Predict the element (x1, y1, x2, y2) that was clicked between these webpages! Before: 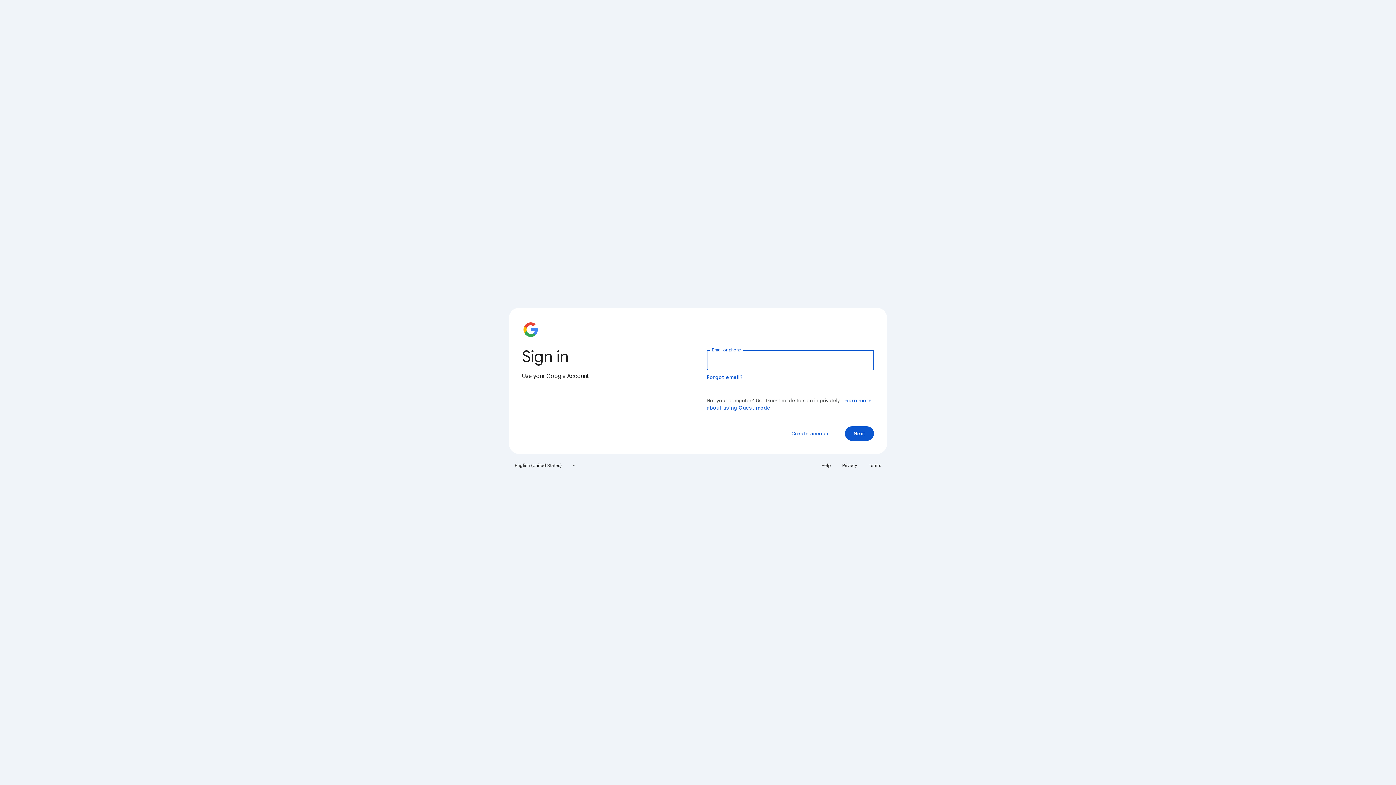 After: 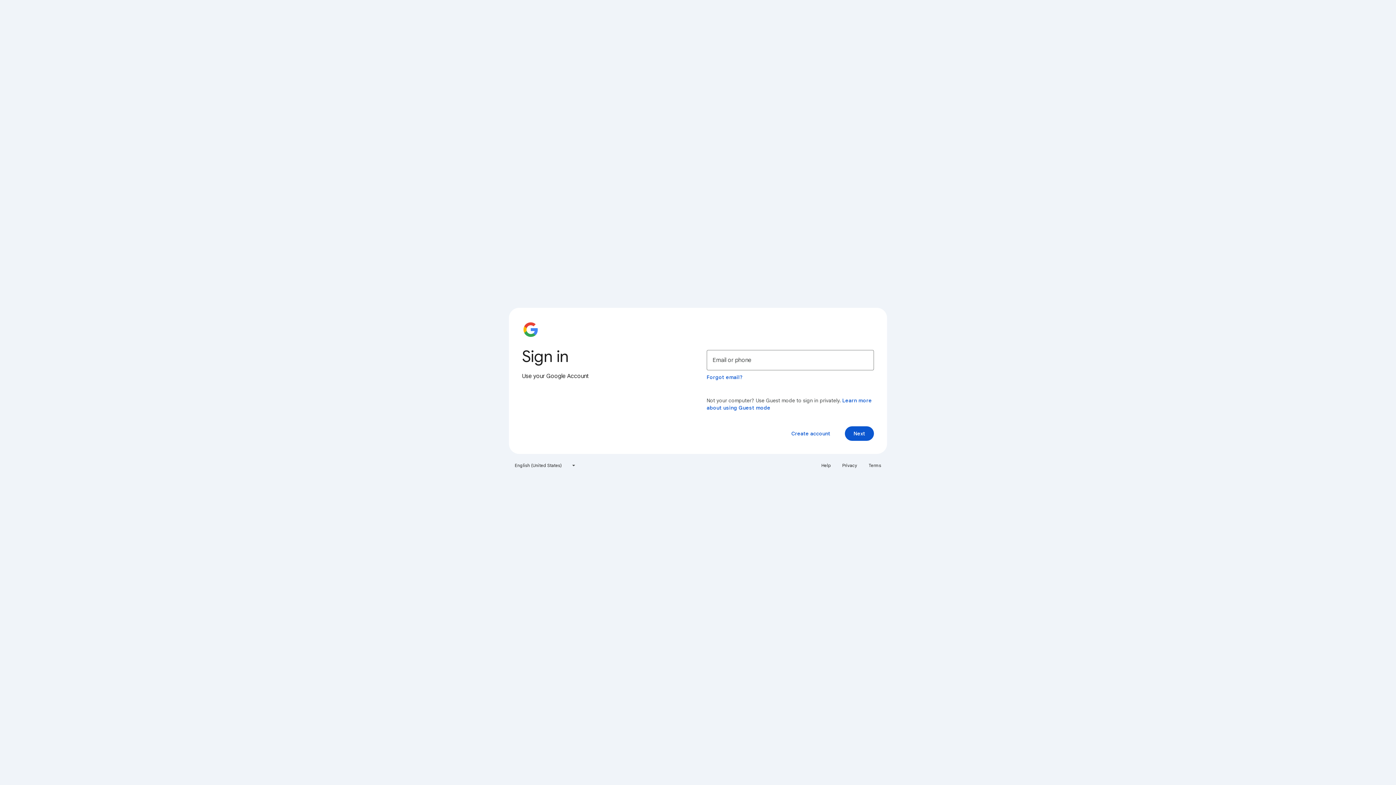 Action: label: Terms bbox: (864, 460, 885, 471)